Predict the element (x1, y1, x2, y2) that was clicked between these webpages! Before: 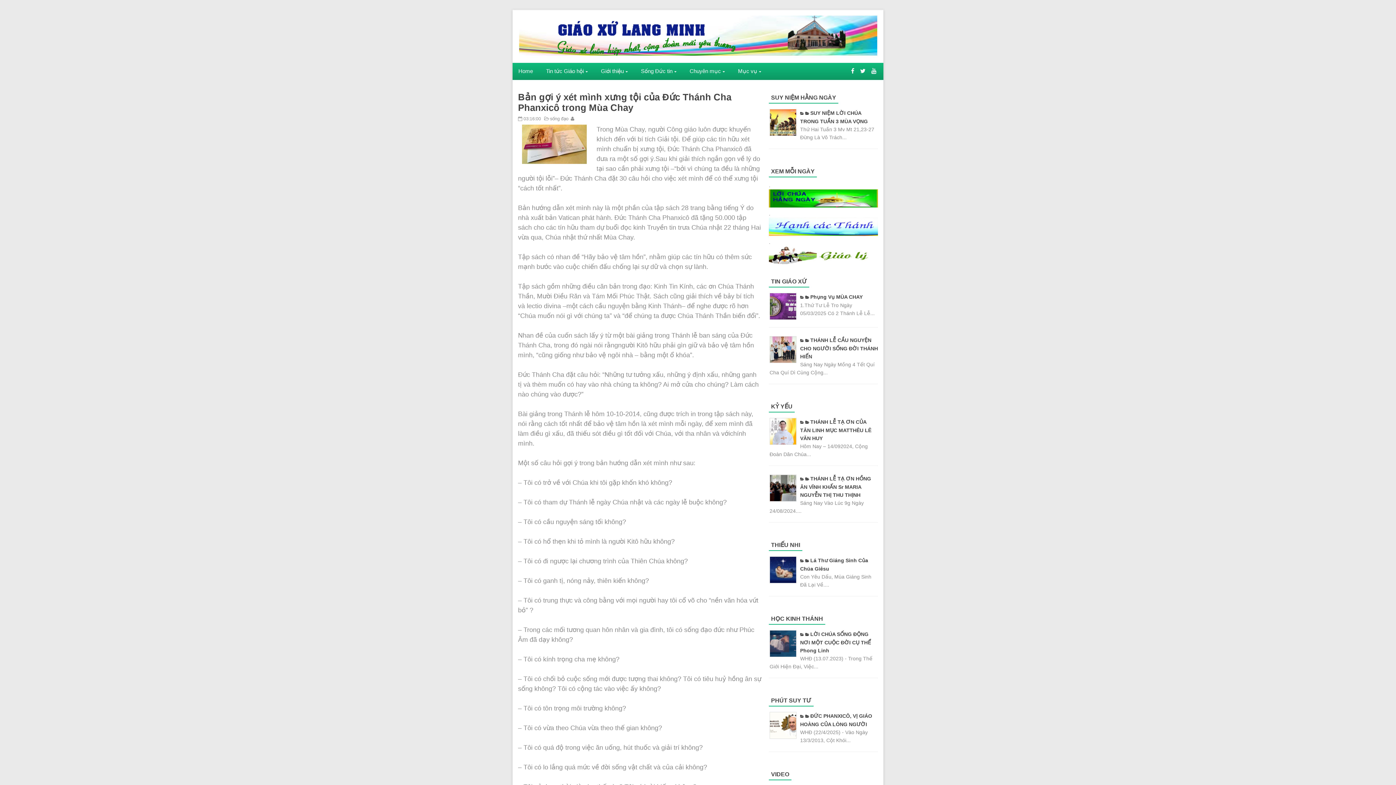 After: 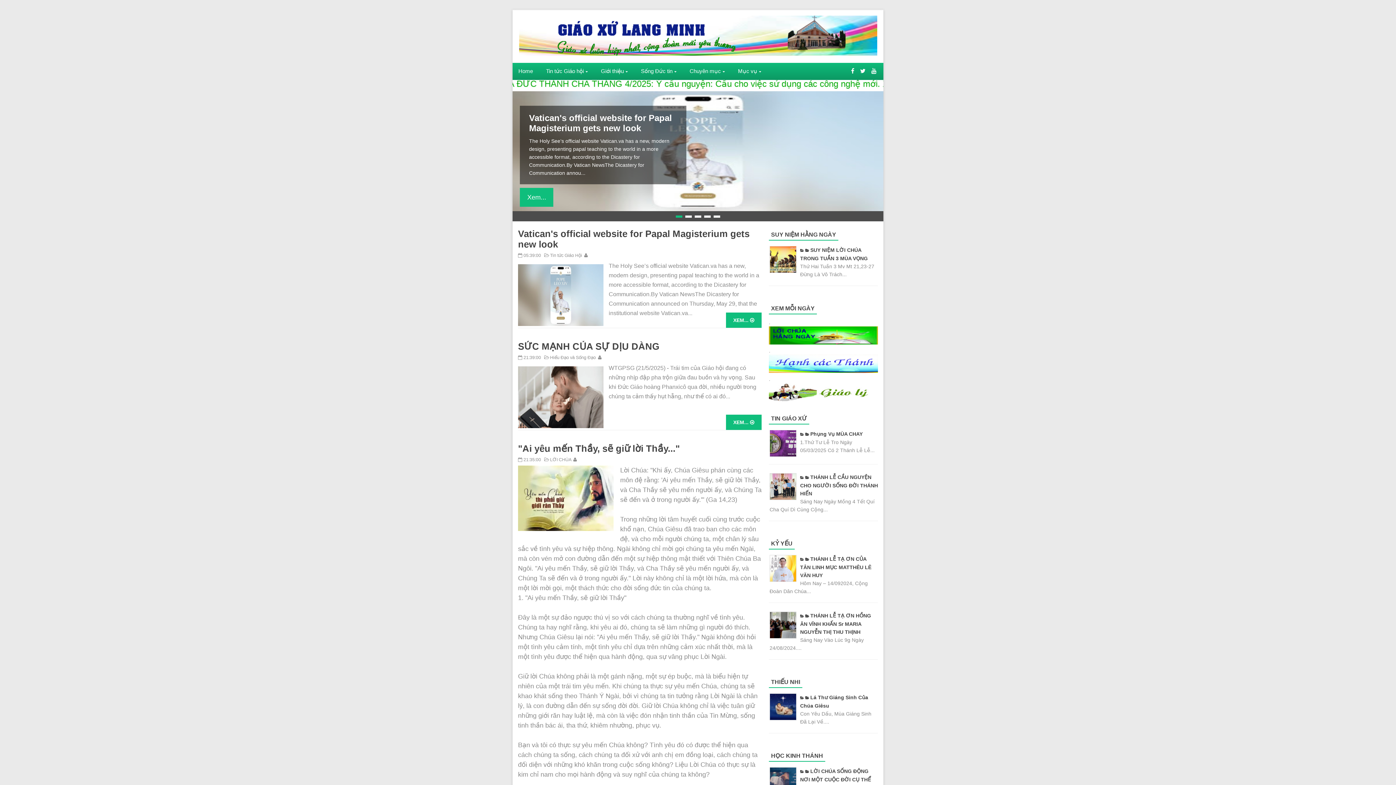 Action: bbox: (858, 63, 868, 78)